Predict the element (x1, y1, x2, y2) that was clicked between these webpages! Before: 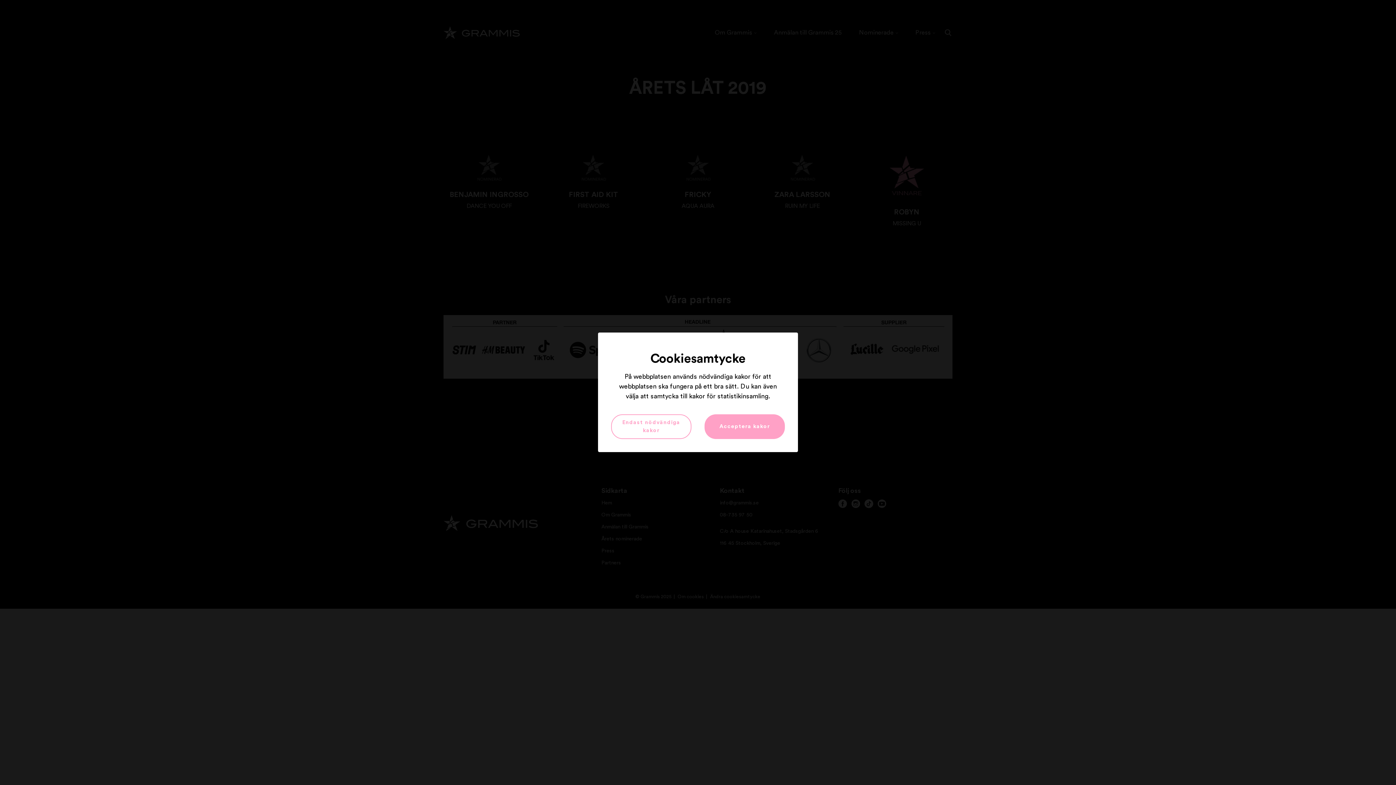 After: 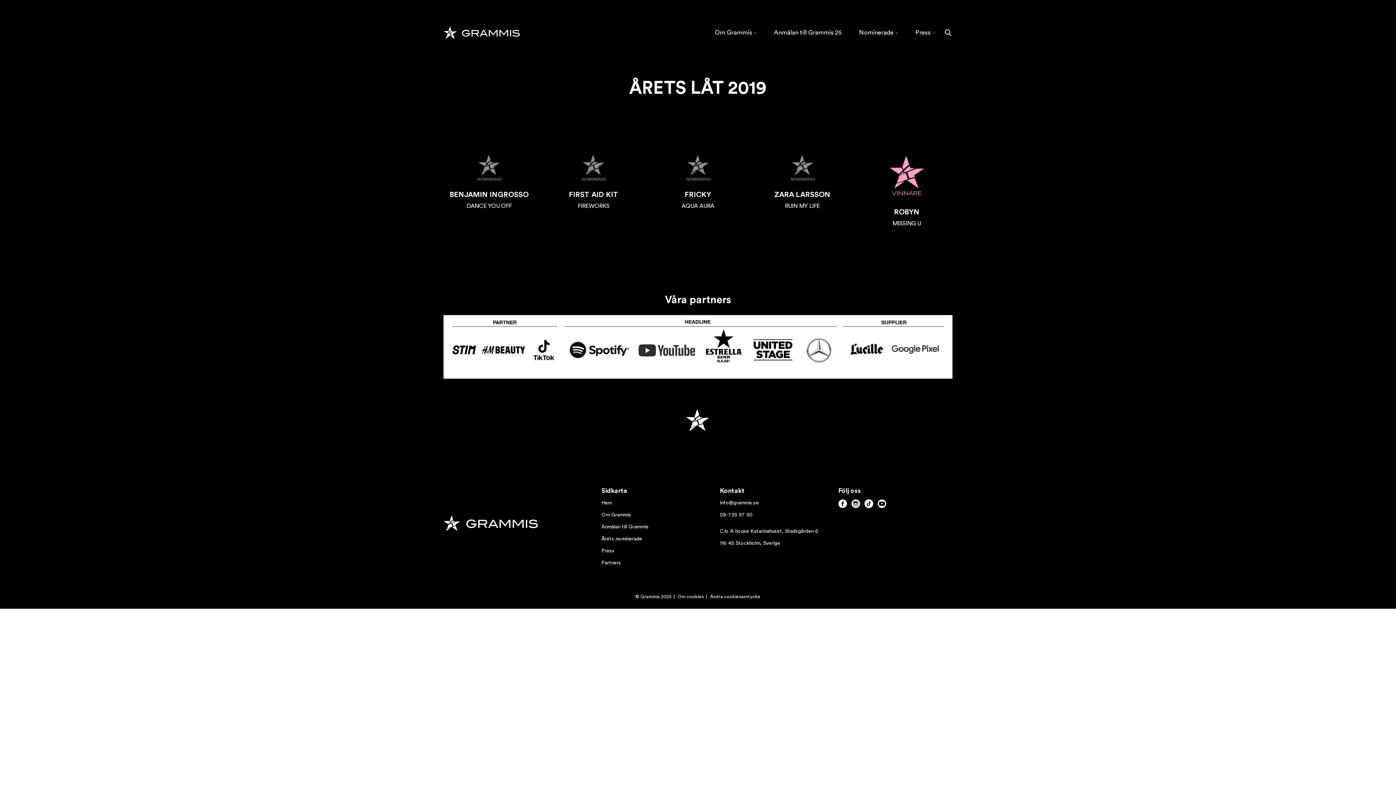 Action: bbox: (611, 414, 691, 439) label: Endast nödvändiga kakor